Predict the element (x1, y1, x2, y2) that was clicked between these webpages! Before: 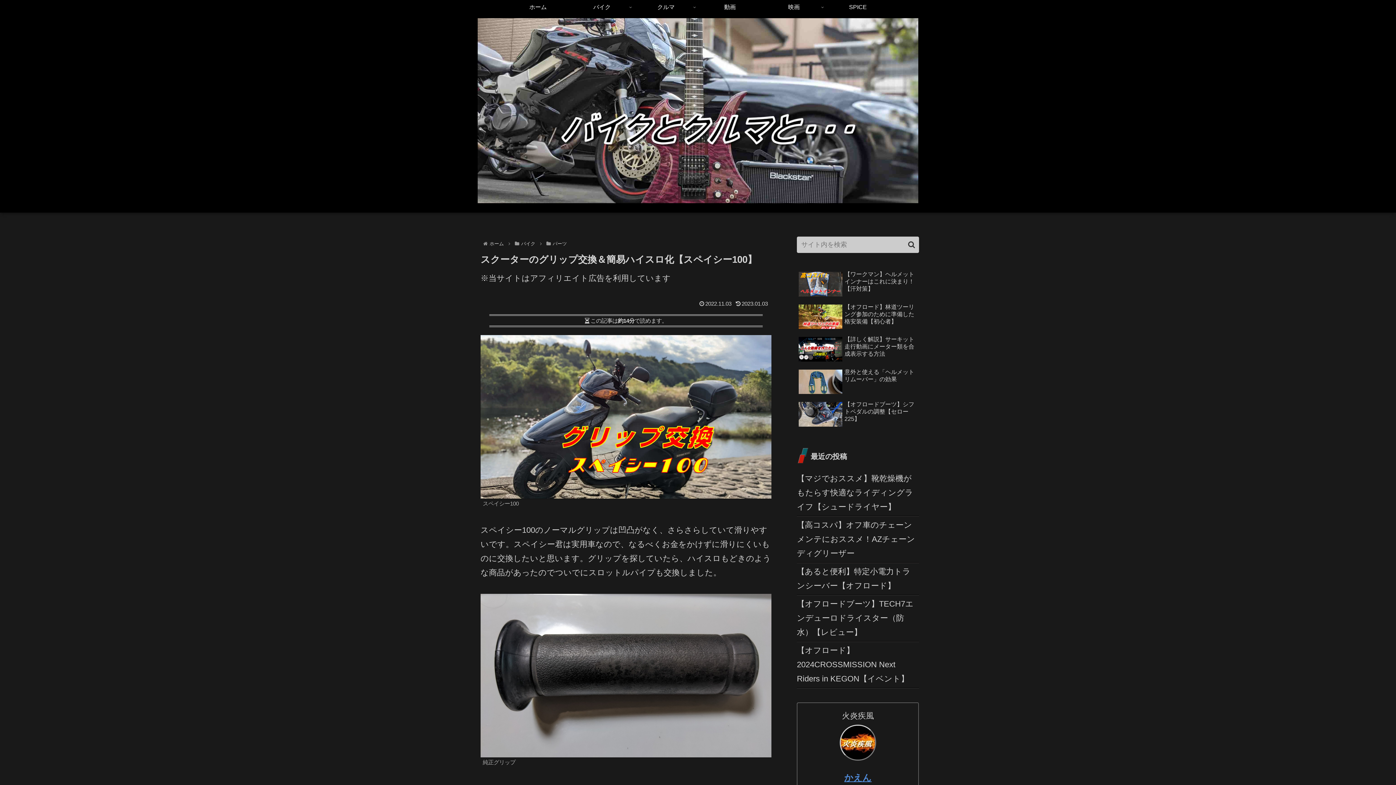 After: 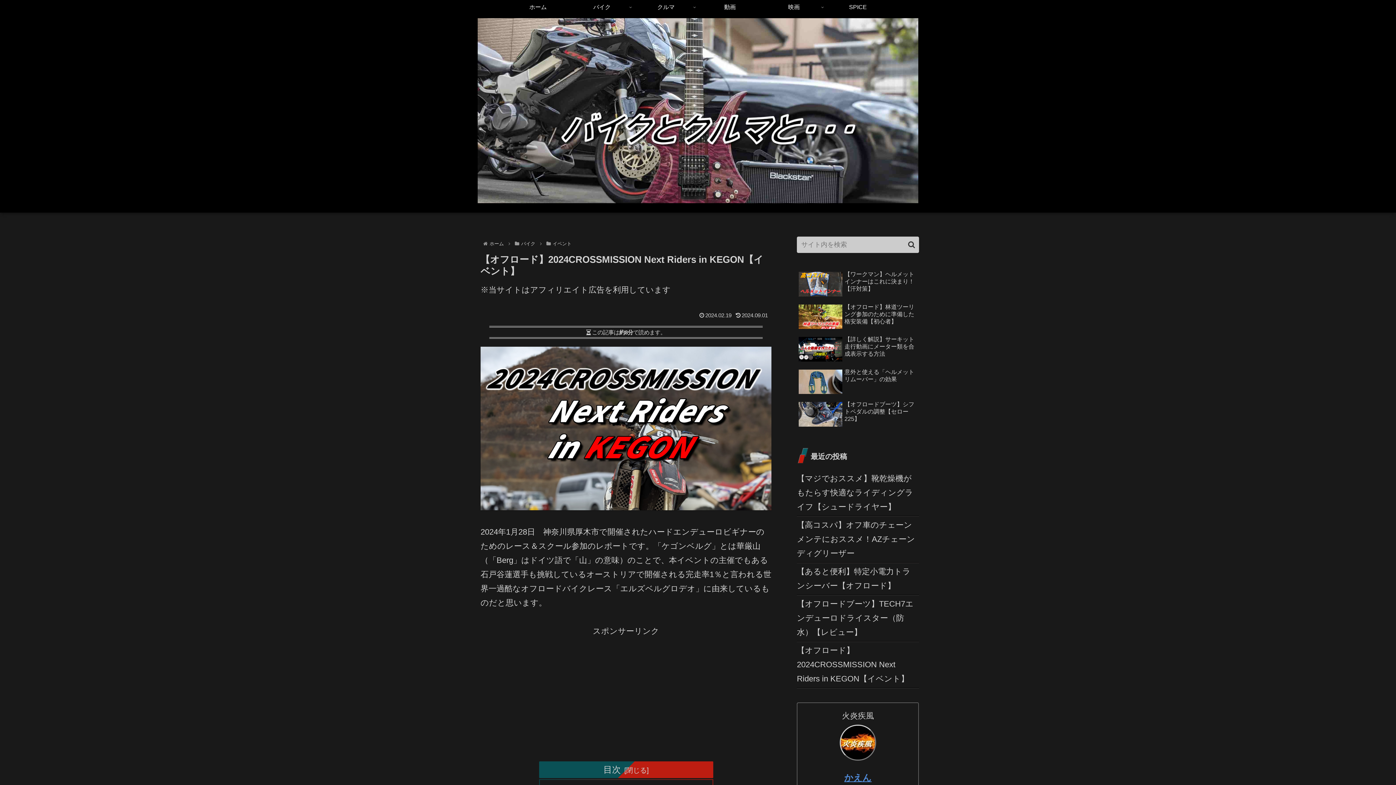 Action: bbox: (797, 641, 919, 688) label: 【オフロード】2024CROSSMISSION Next Riders in KEGON【イベント】